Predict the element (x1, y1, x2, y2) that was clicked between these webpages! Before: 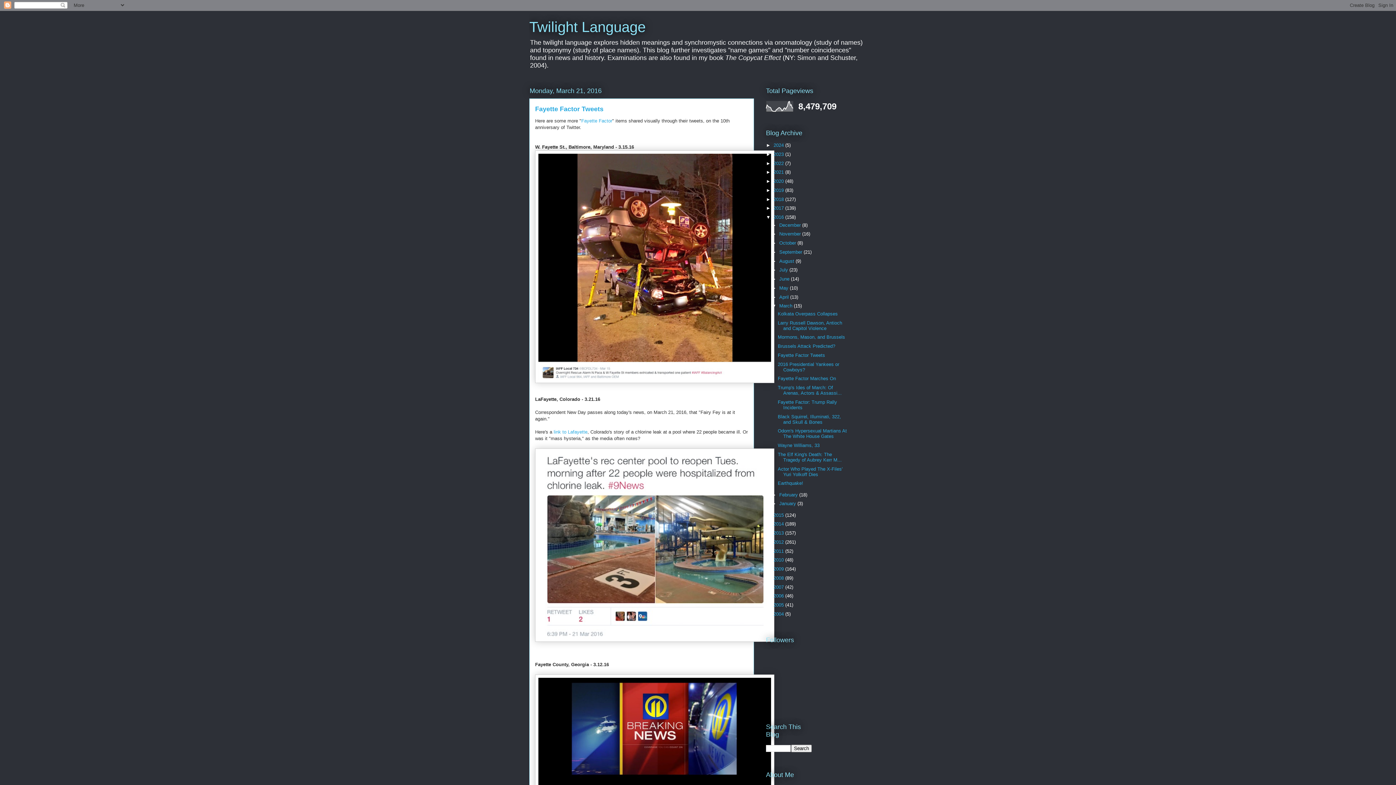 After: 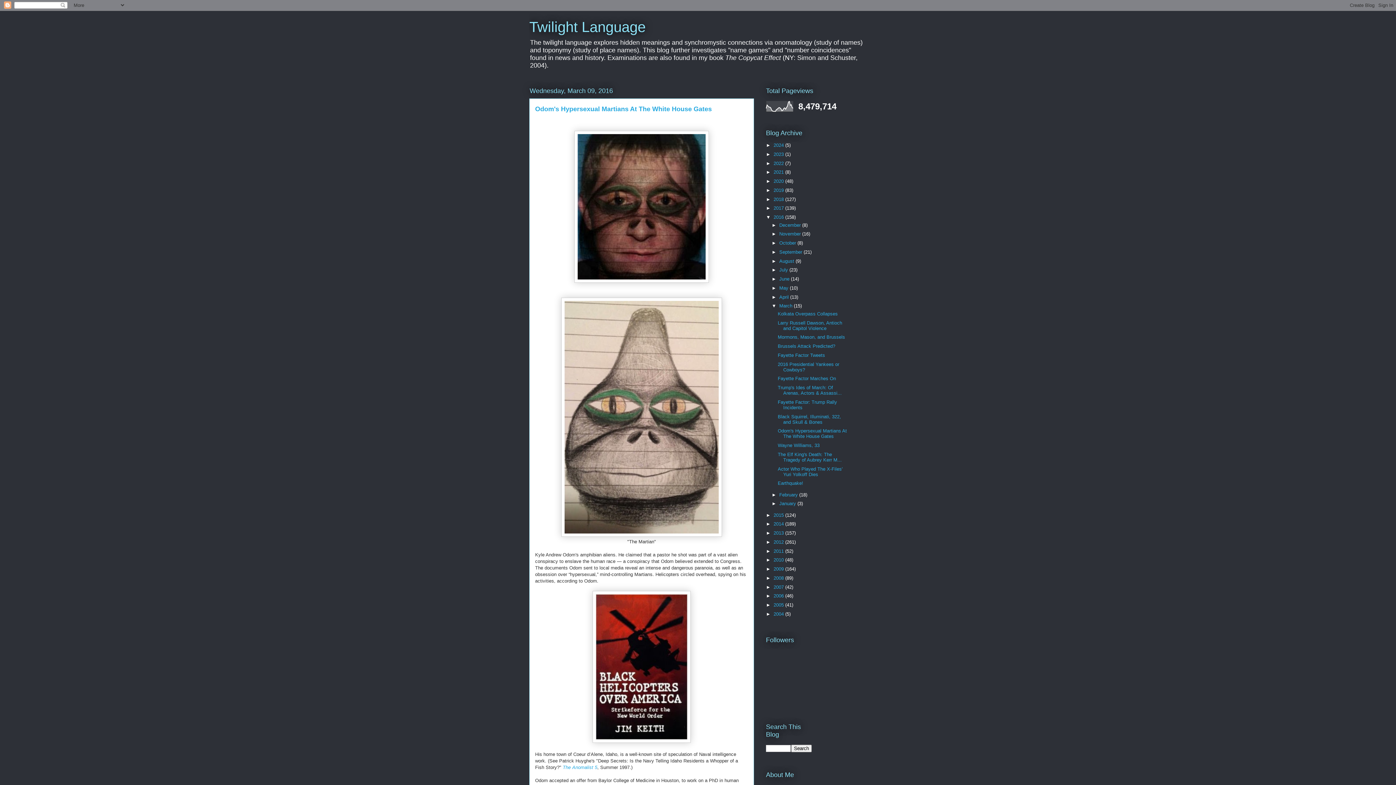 Action: bbox: (777, 428, 847, 439) label: Odom's Hypersexual Martians At The White House Gates